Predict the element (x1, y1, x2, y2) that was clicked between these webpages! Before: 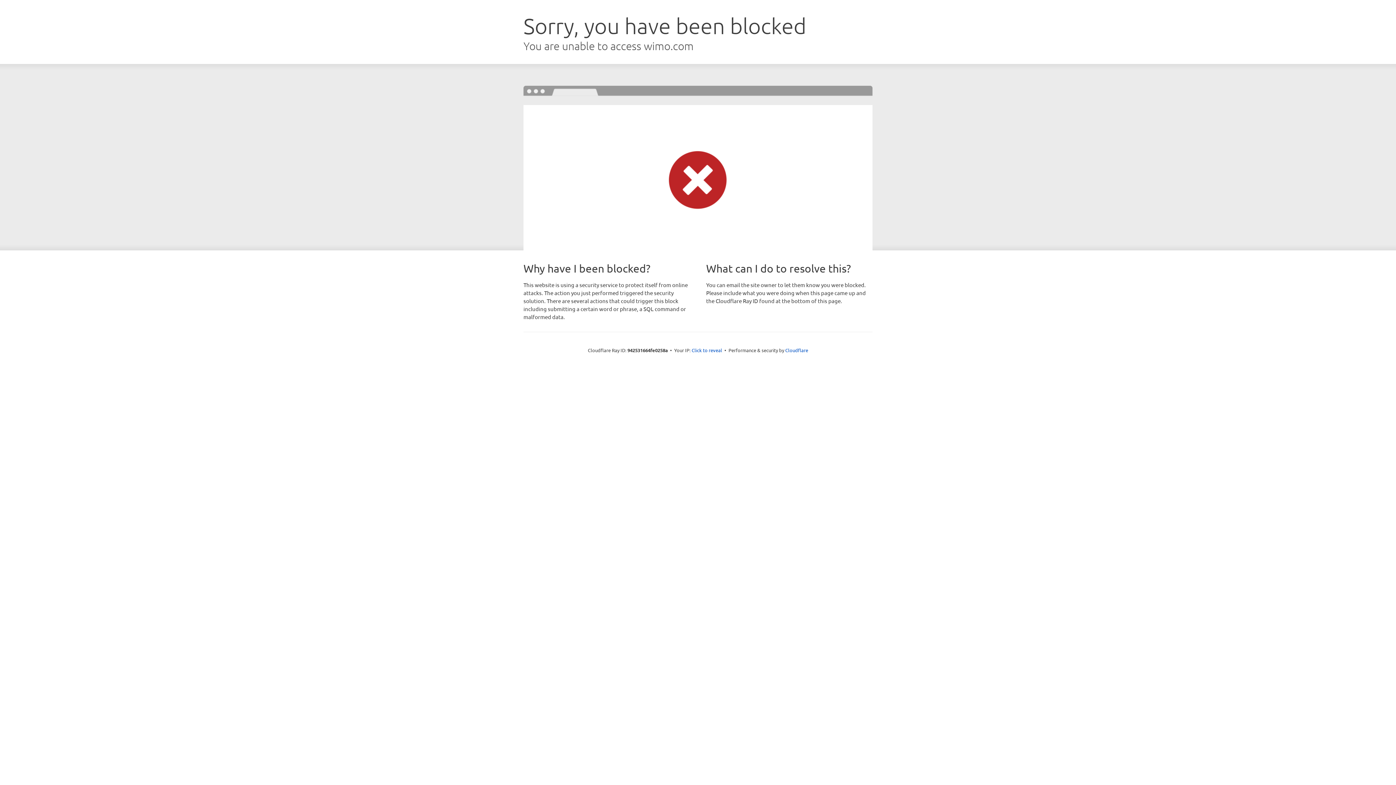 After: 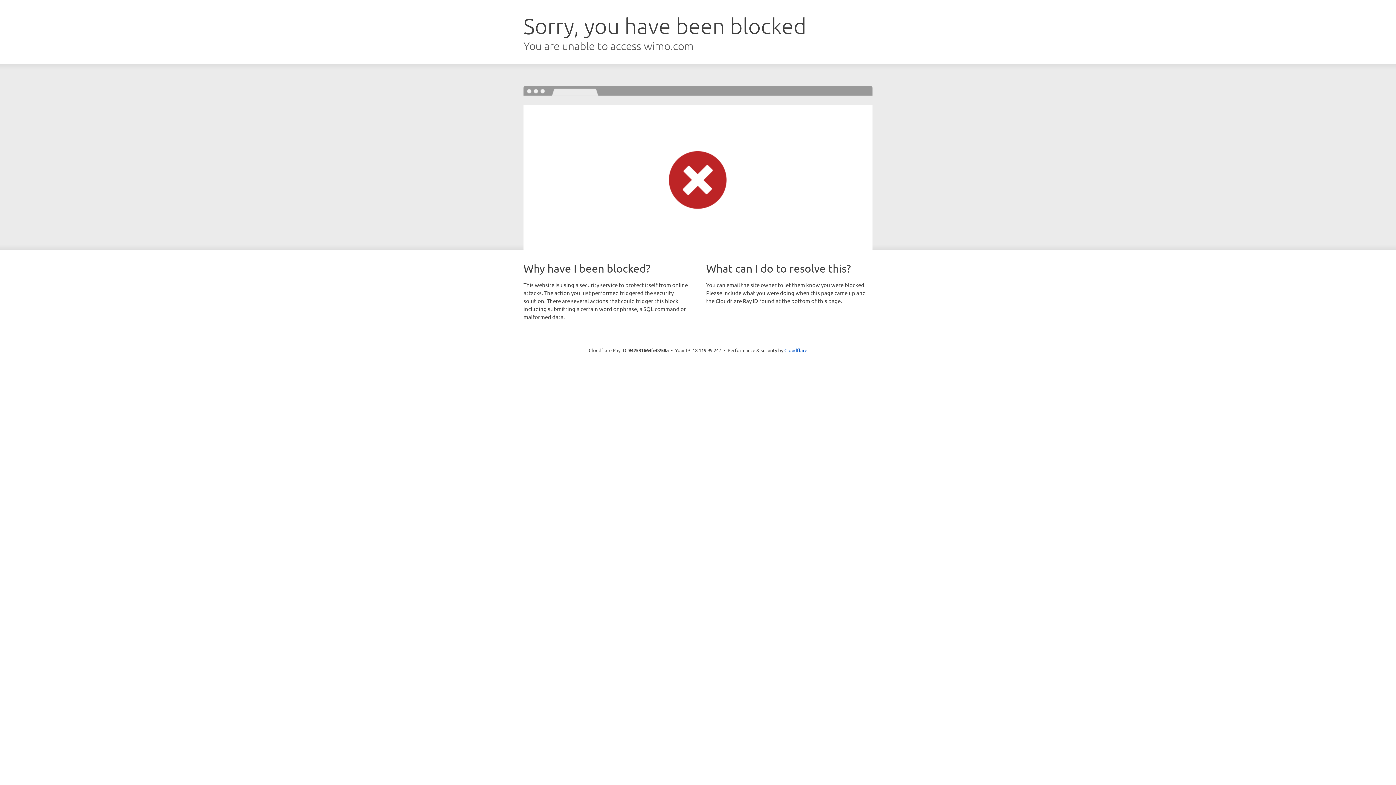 Action: label: Click to reveal bbox: (691, 346, 722, 353)